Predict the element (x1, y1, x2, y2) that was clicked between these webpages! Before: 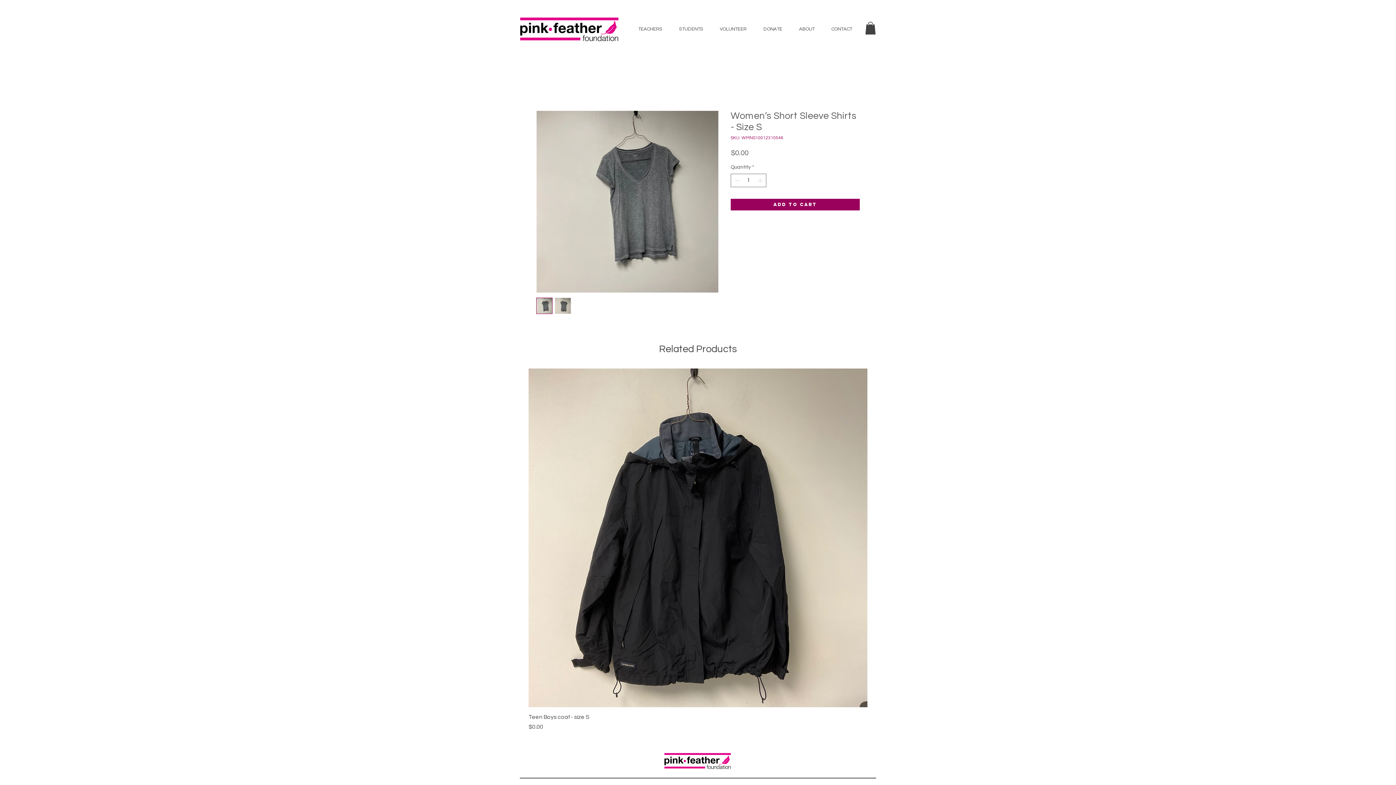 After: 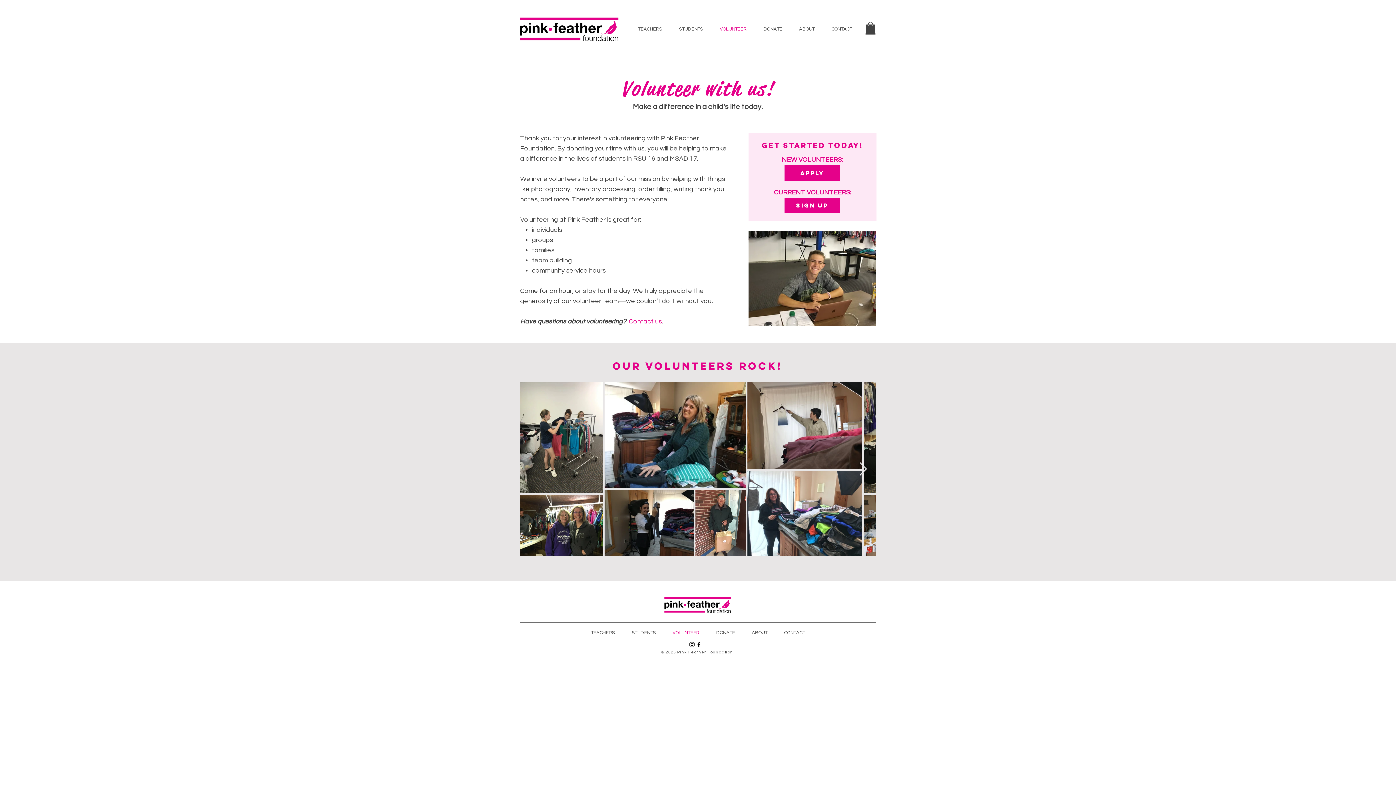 Action: bbox: (711, 20, 755, 38) label: VOLUNTEER